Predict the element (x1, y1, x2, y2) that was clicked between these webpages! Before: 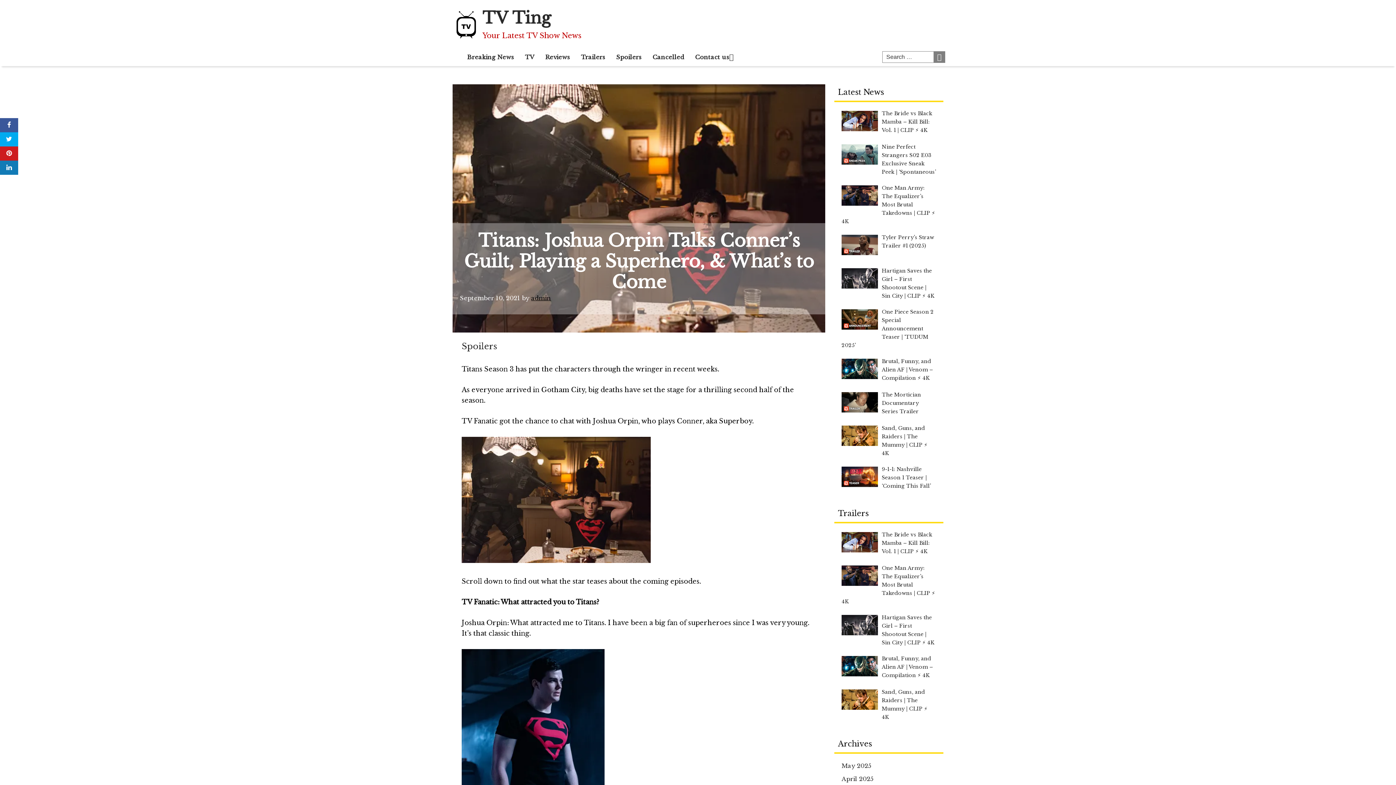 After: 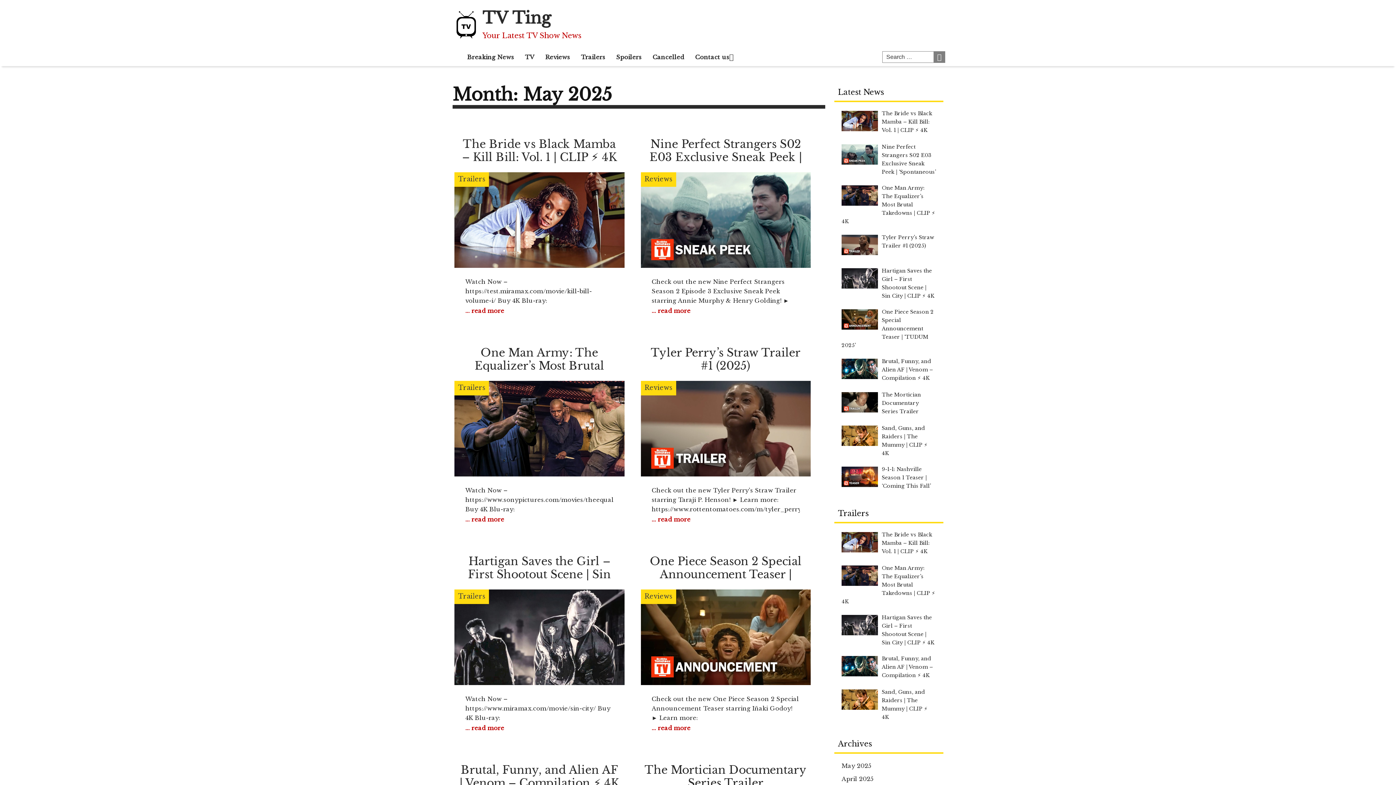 Action: bbox: (841, 762, 872, 769) label: May 2025